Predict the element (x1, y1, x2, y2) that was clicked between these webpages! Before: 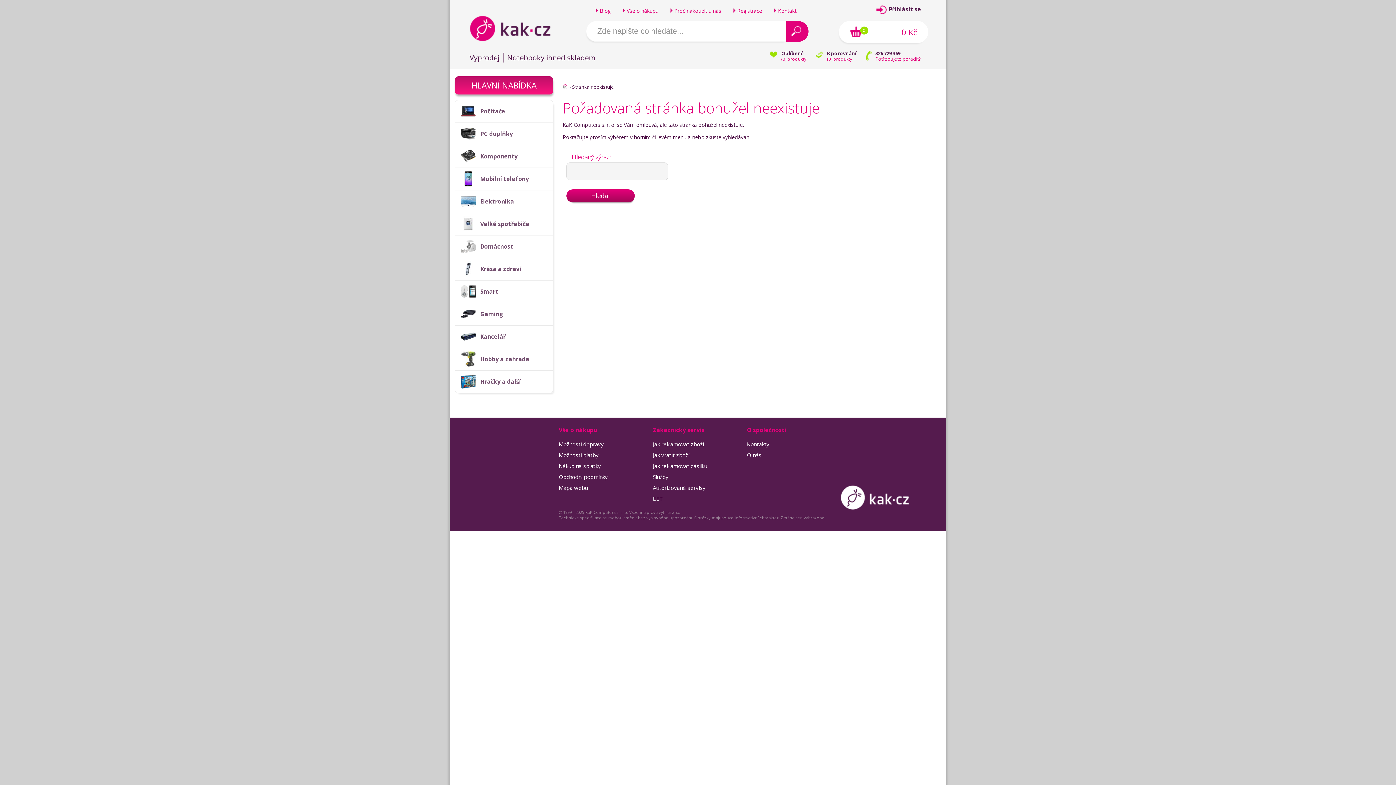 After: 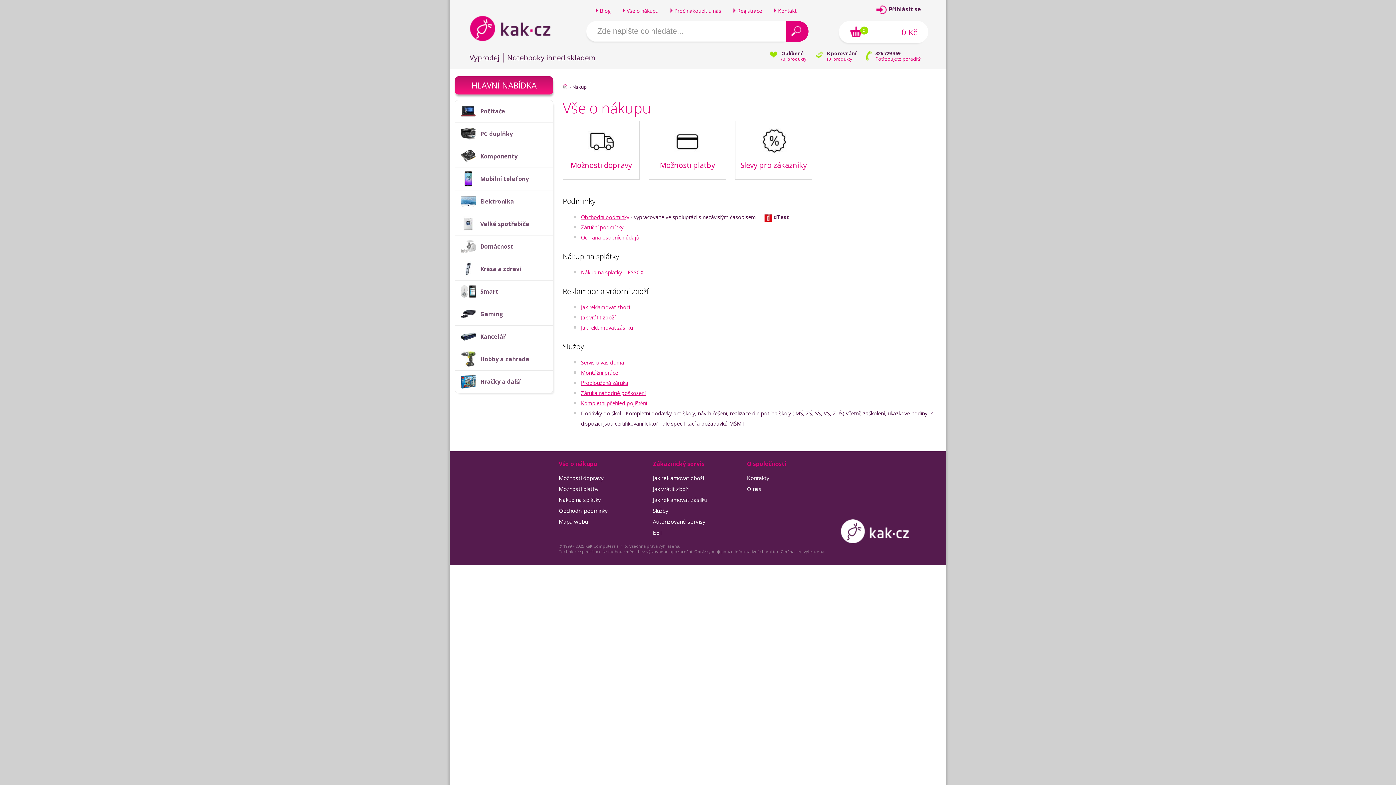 Action: bbox: (622, 7, 658, 14) label: Vše o nákupu